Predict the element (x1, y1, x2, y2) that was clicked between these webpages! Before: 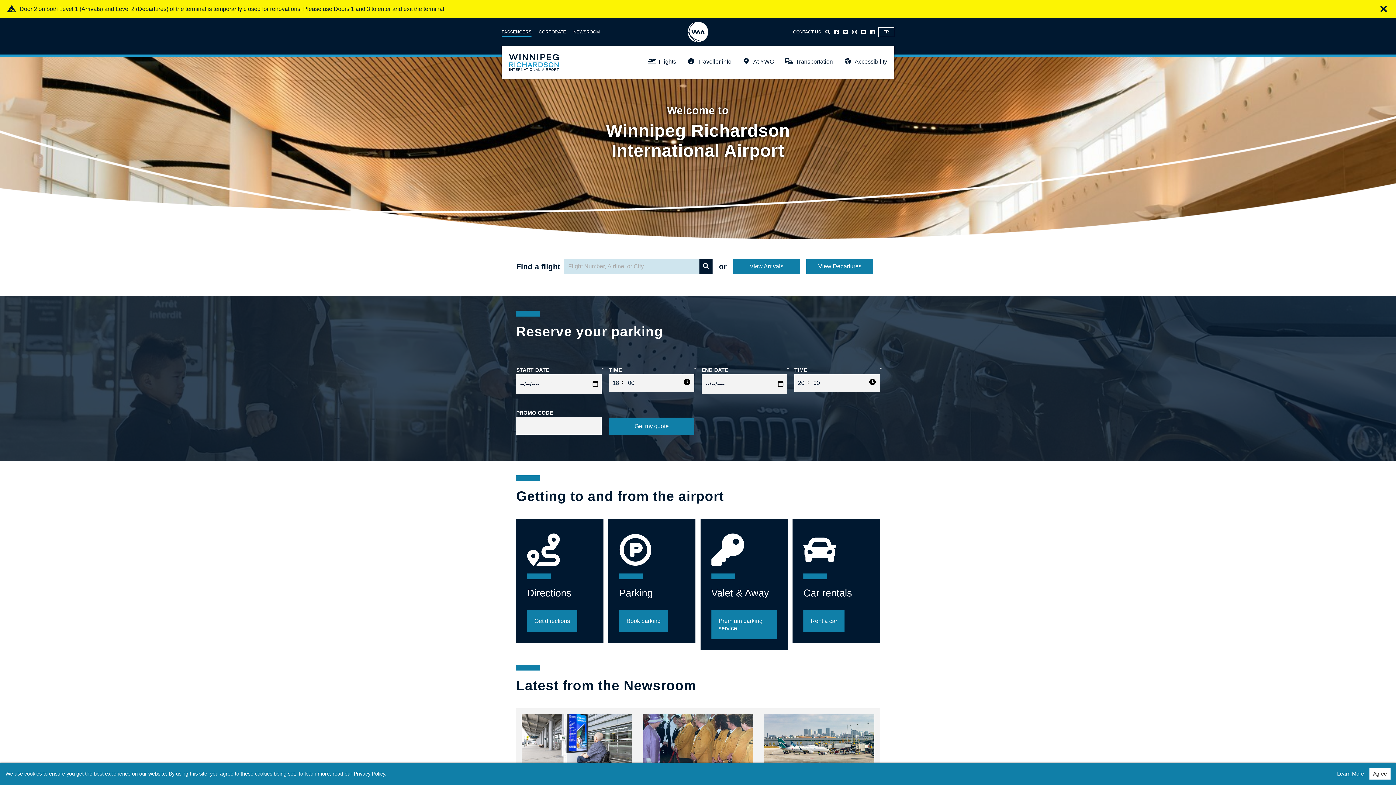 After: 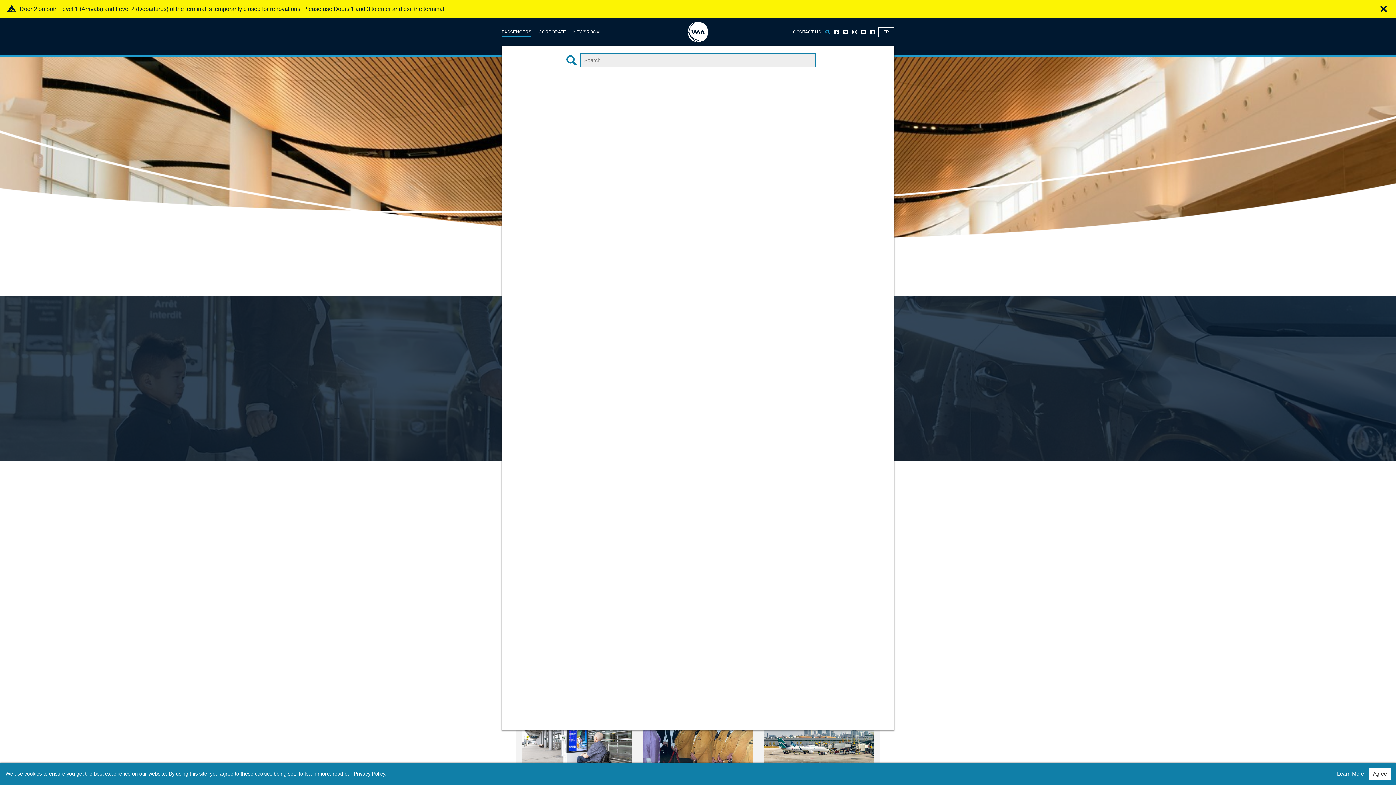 Action: label: Search bbox: (824, 28, 830, 35)